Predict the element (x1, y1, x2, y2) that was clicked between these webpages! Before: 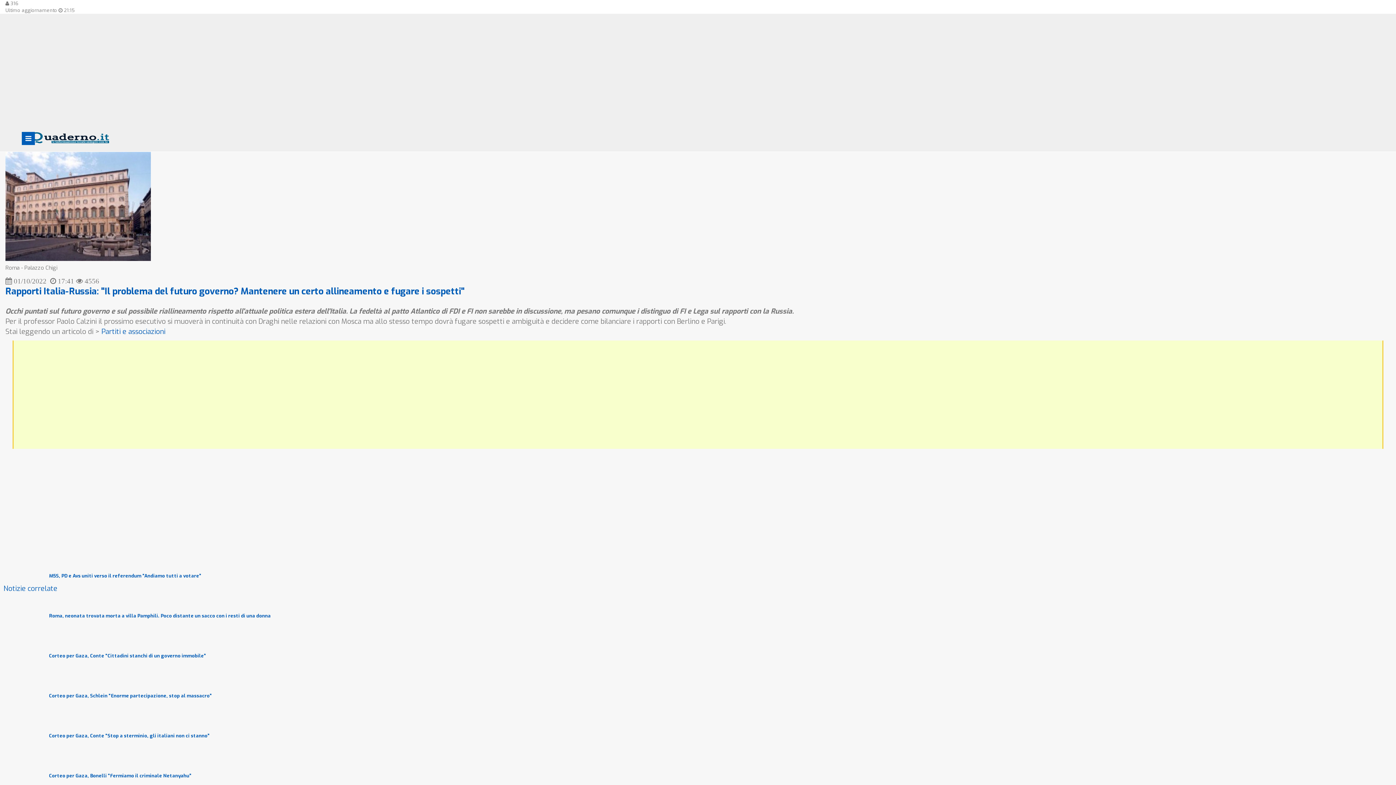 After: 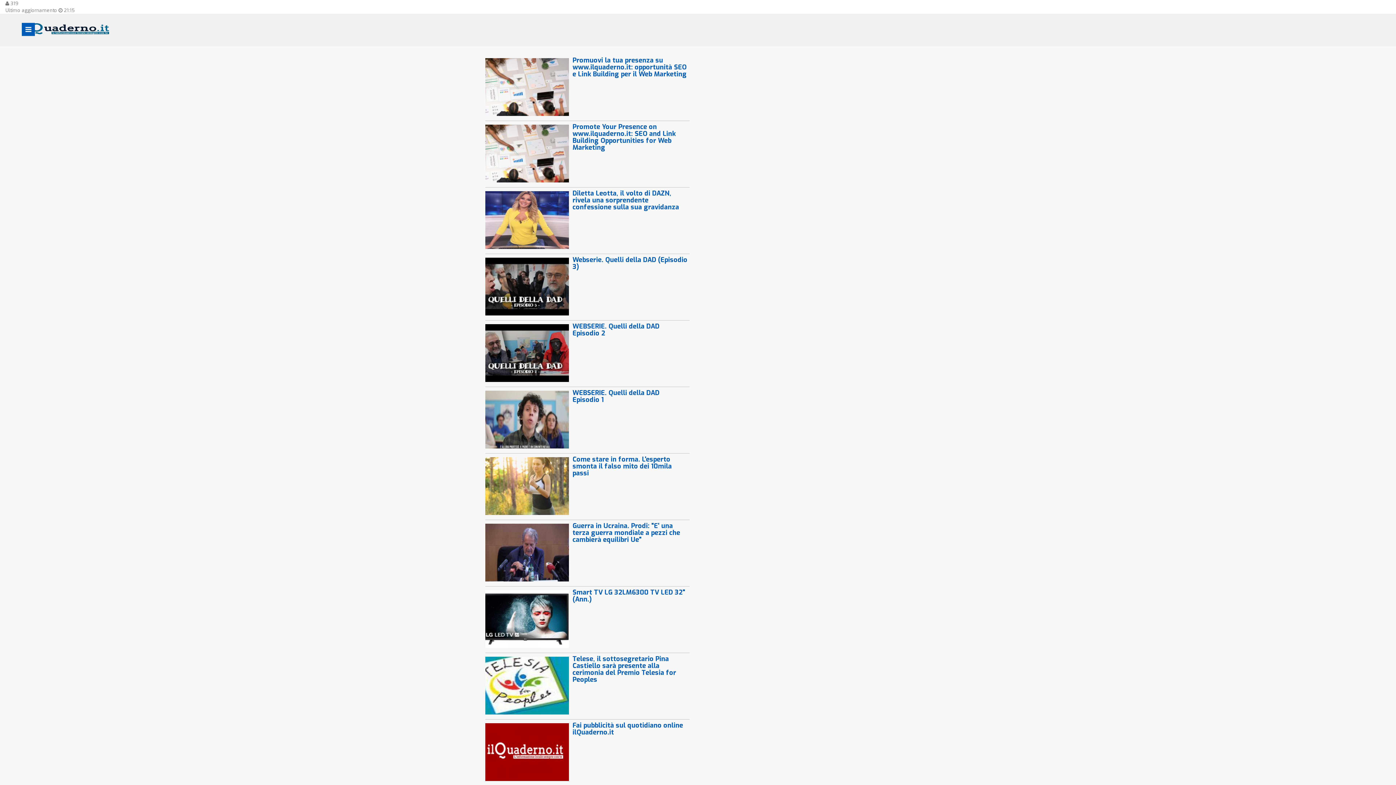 Action: bbox: (101, 327, 165, 336) label: Partiti e associazioni